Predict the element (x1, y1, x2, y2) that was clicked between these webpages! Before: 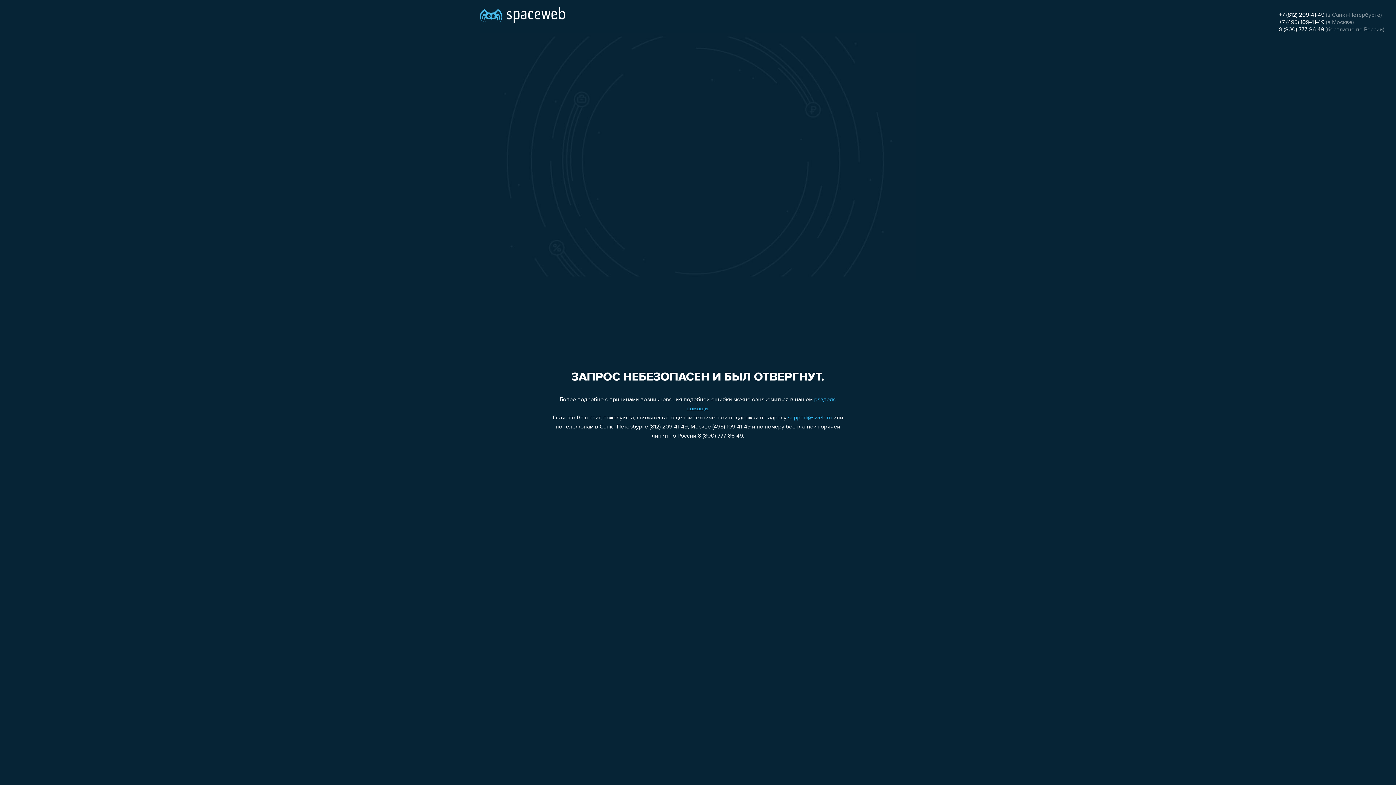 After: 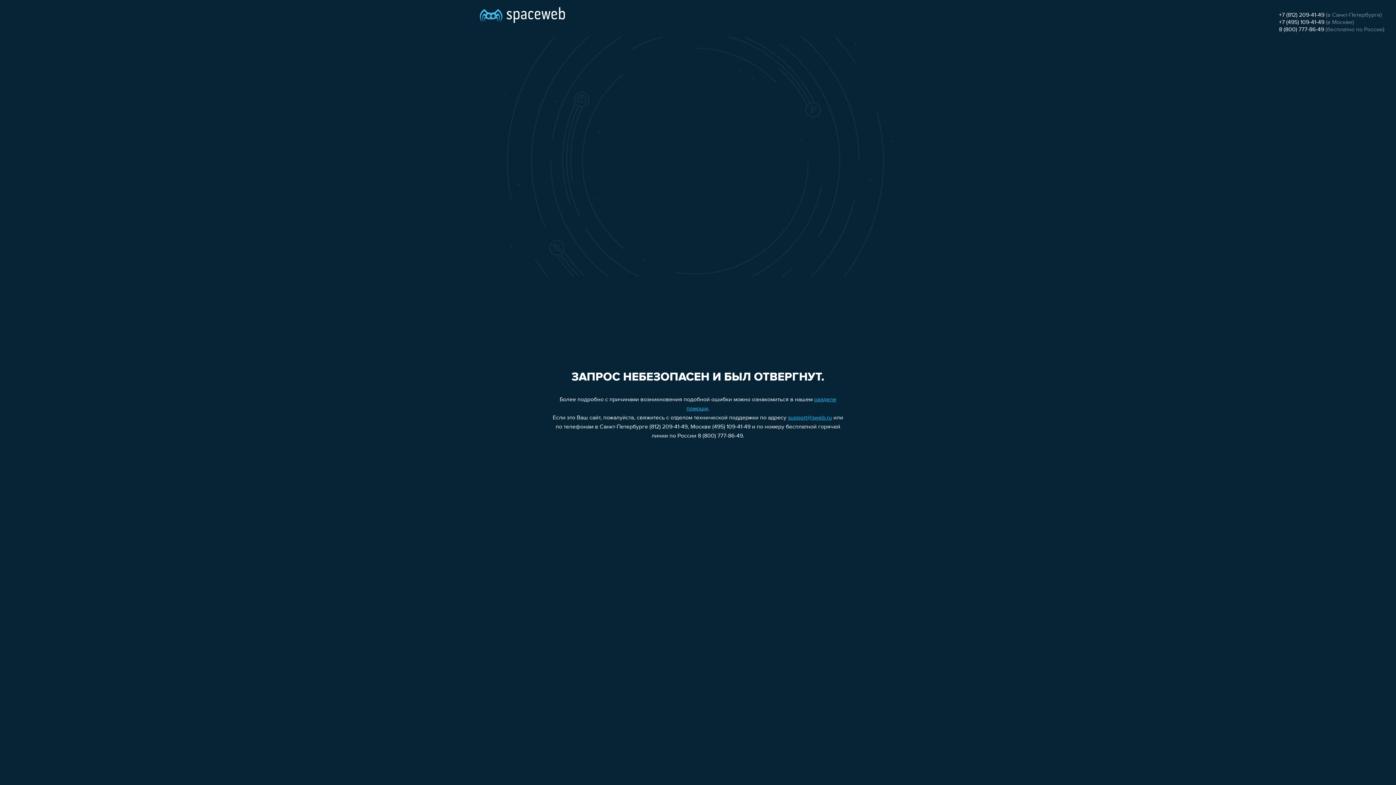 Action: bbox: (1279, 26, 1324, 32) label: 8 (800) 777-86-49